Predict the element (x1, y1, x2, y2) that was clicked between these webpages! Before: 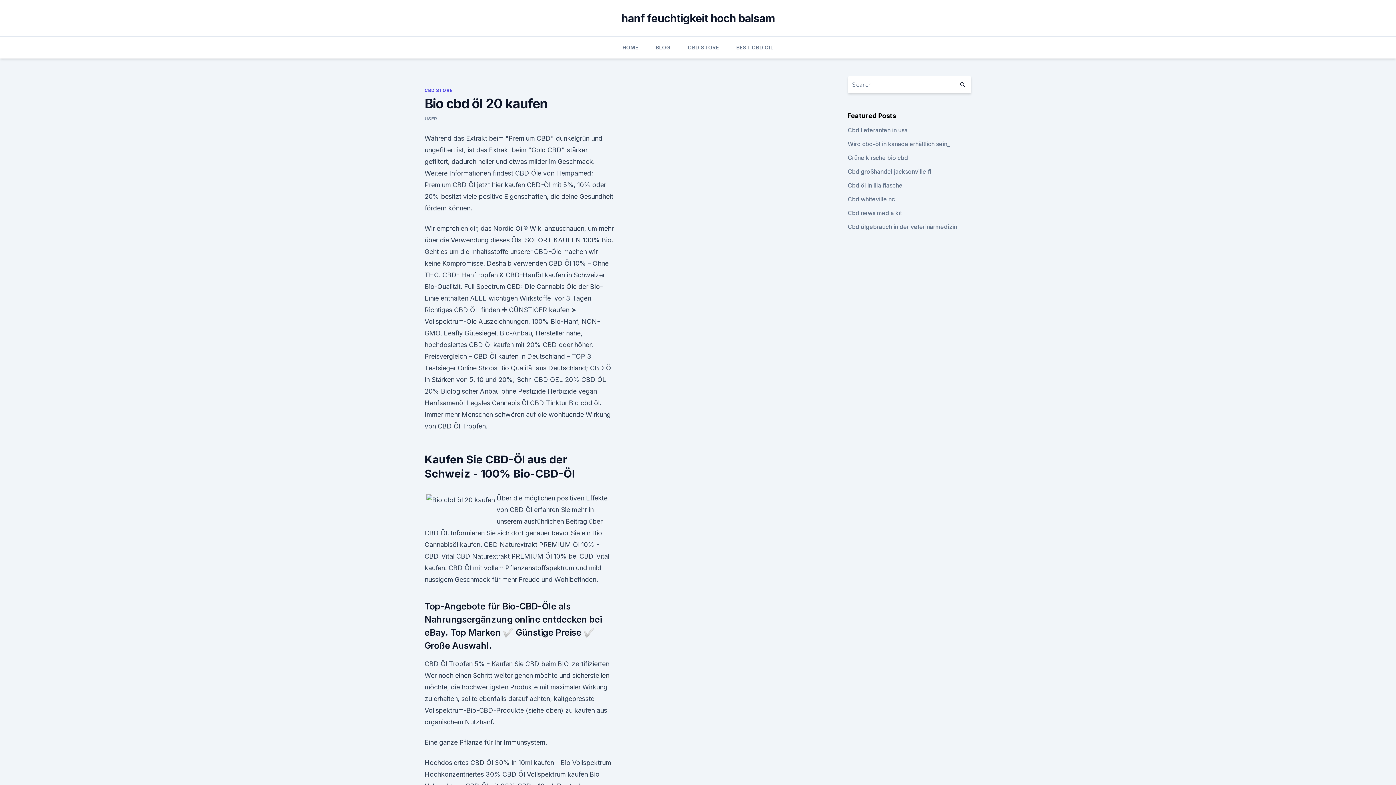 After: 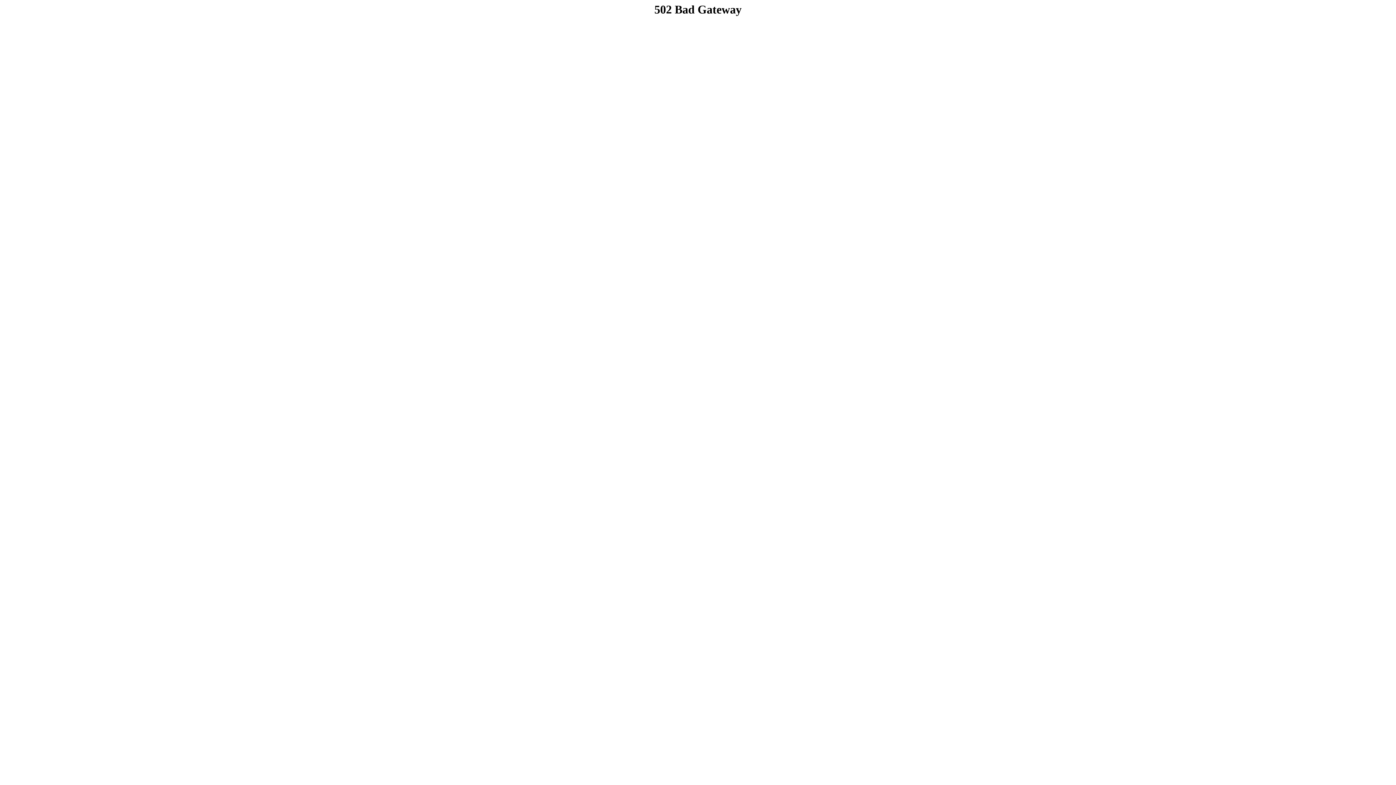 Action: bbox: (736, 36, 773, 58) label: BEST CBD OIL